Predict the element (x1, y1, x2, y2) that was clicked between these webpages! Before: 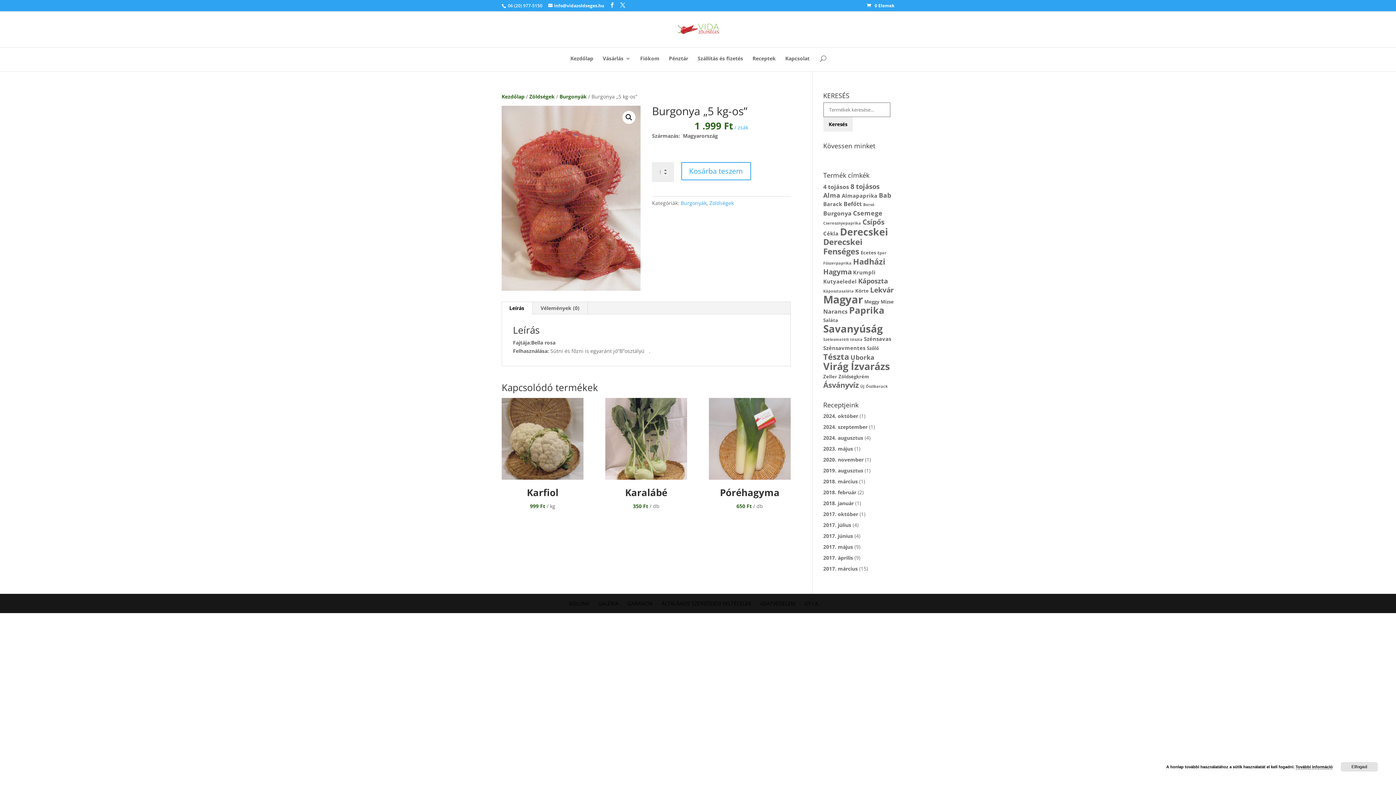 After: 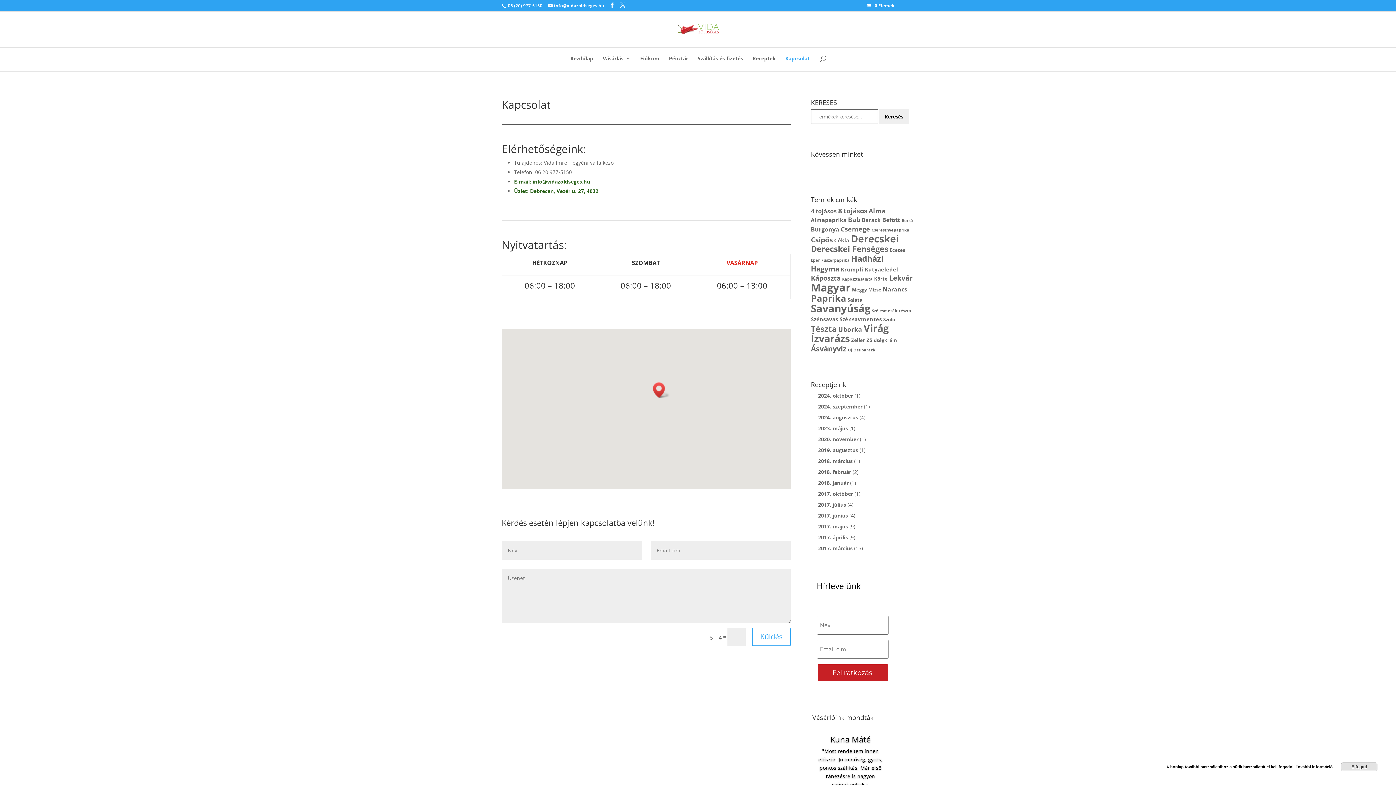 Action: bbox: (785, 56, 809, 71) label: Kapcsolat